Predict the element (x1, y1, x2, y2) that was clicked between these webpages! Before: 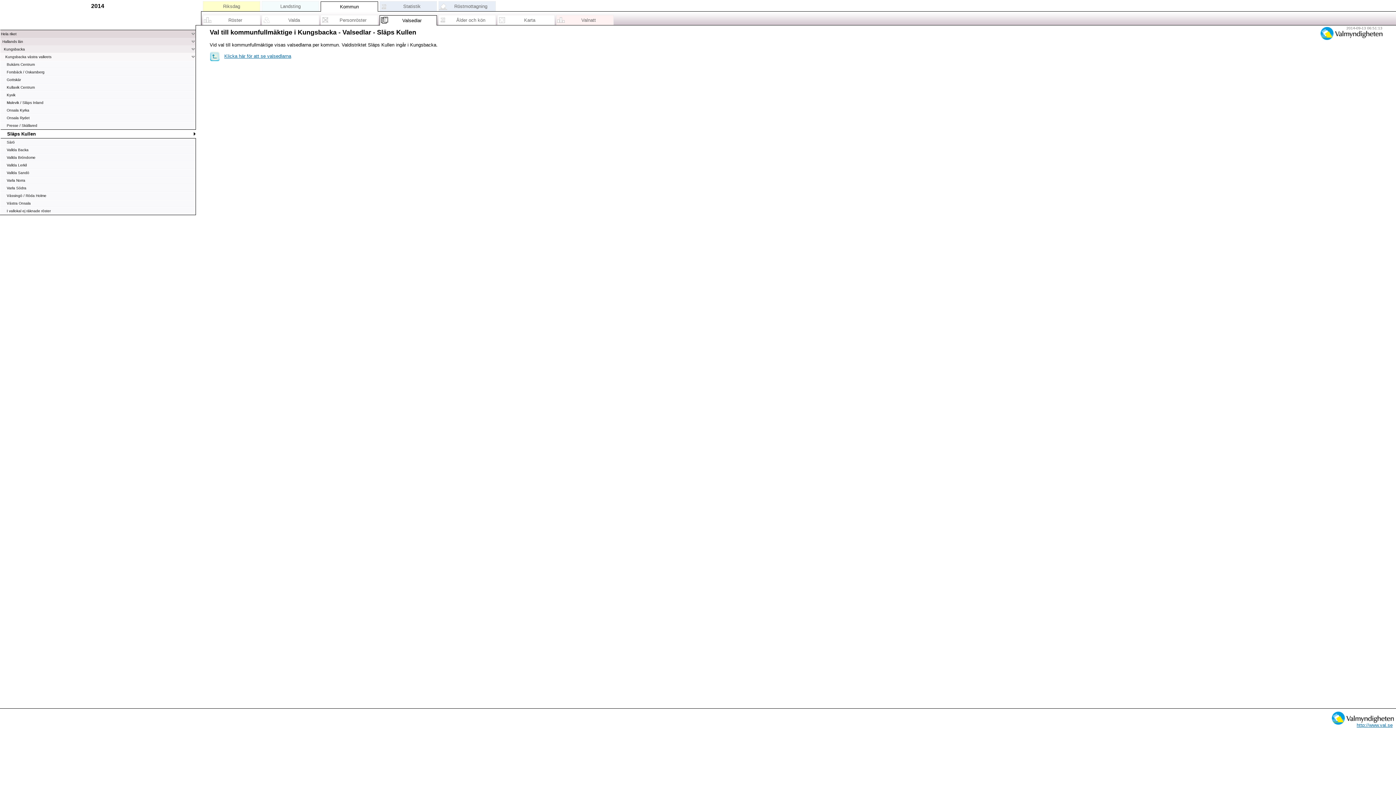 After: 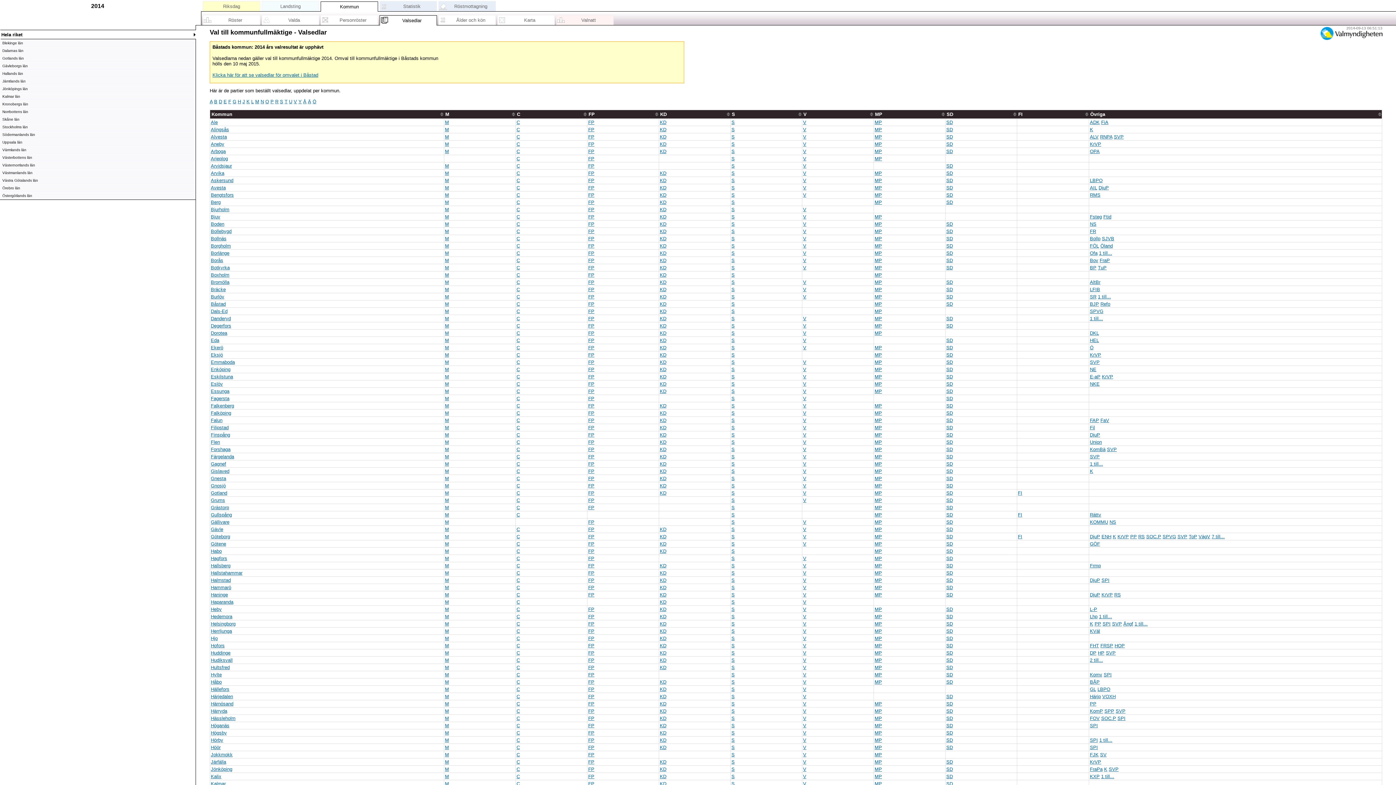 Action: bbox: (321, 2, 377, 10) label: Kommun